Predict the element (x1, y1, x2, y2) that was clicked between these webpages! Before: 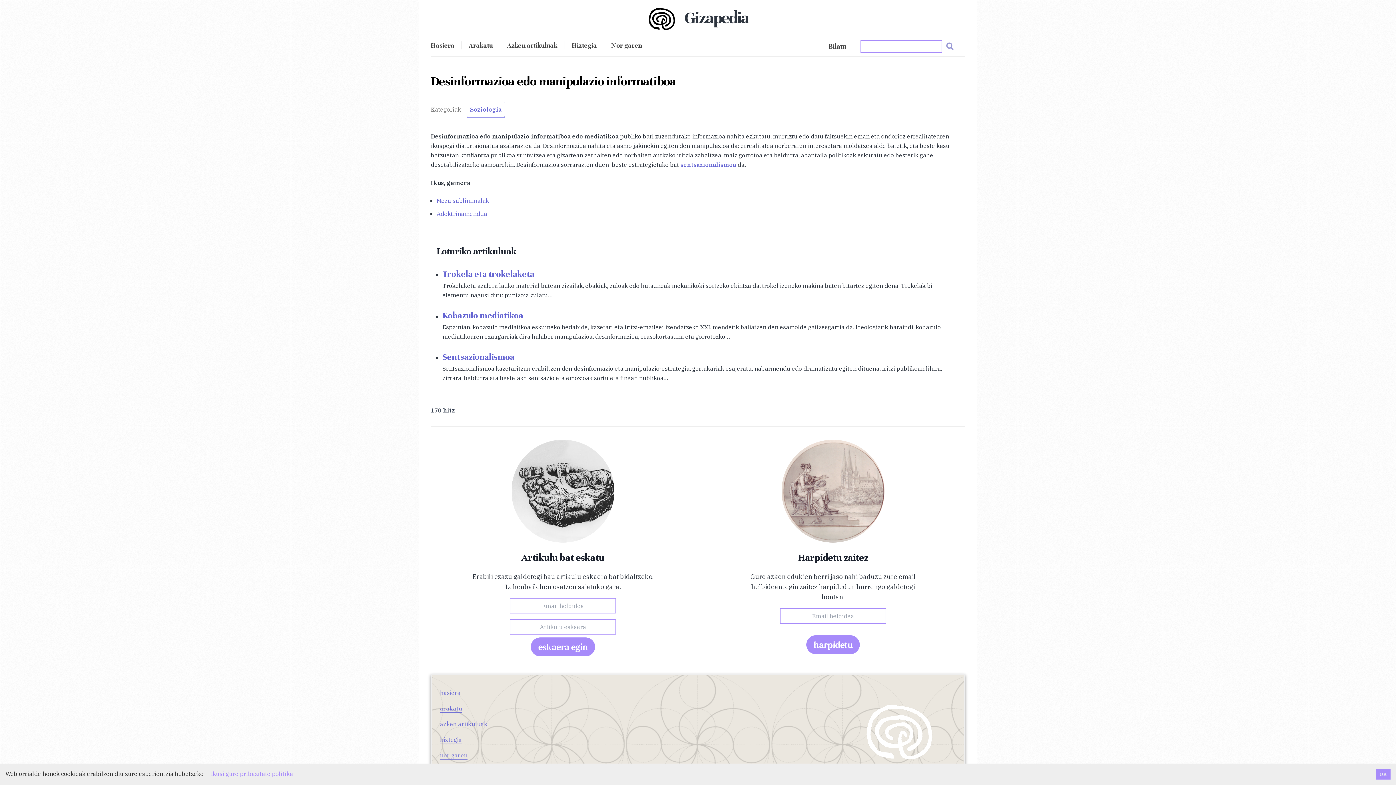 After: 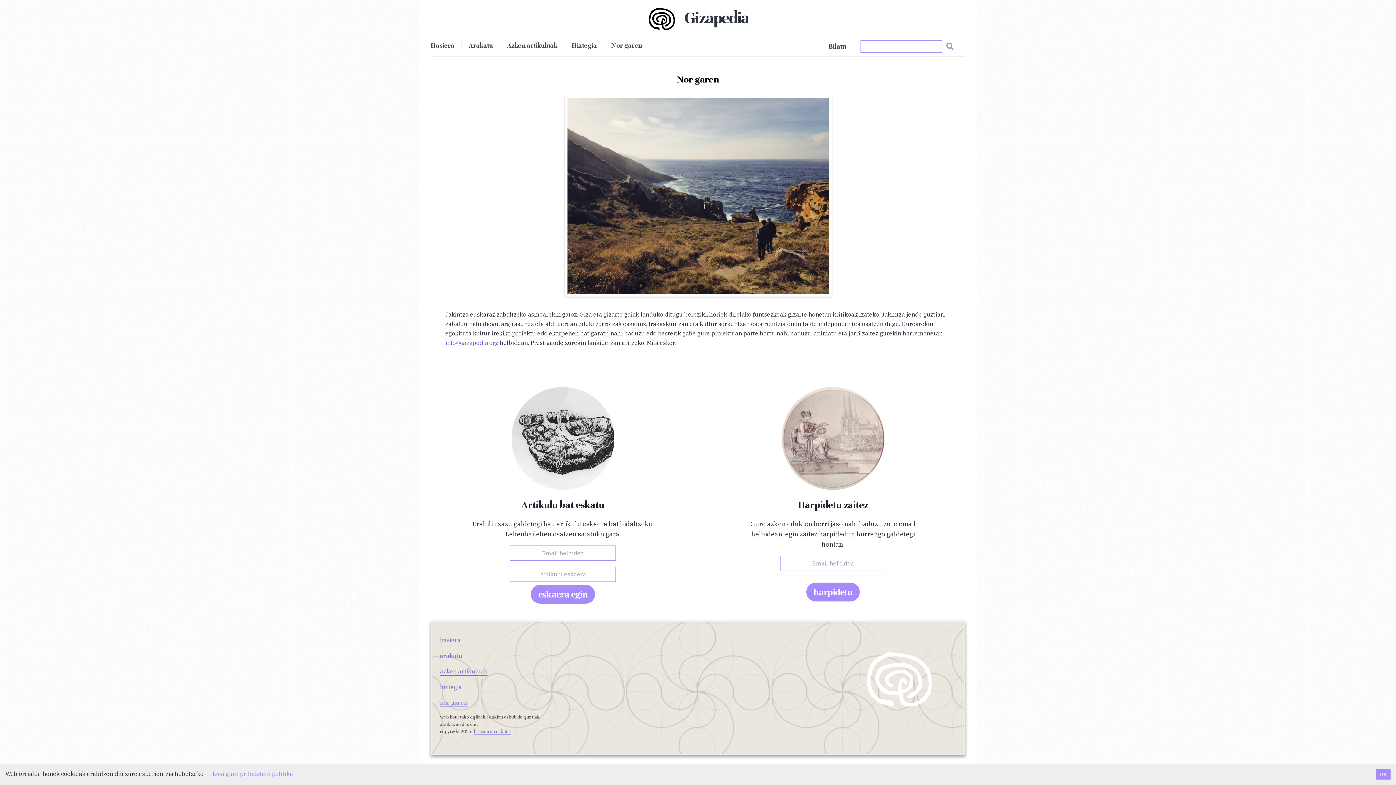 Action: bbox: (440, 751, 467, 759) label: nor garen